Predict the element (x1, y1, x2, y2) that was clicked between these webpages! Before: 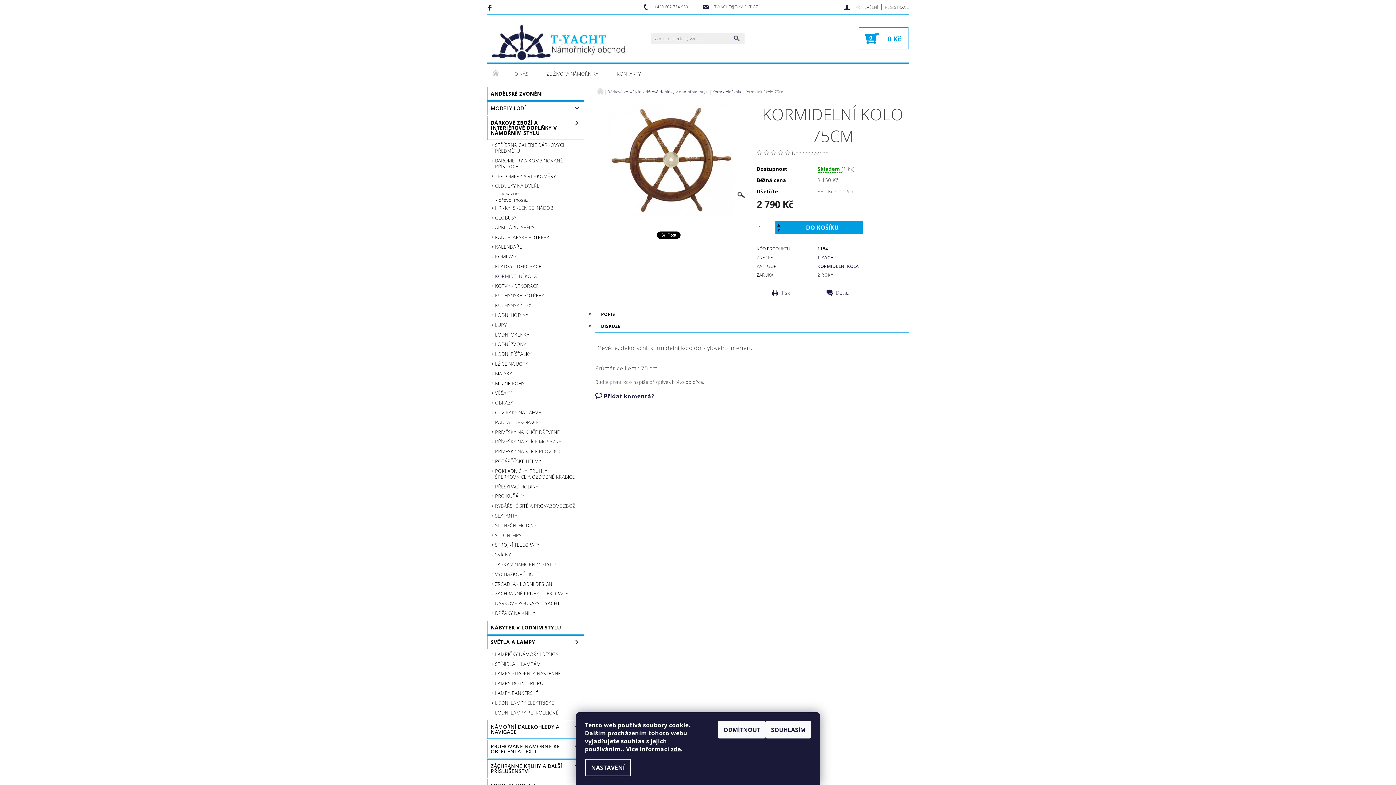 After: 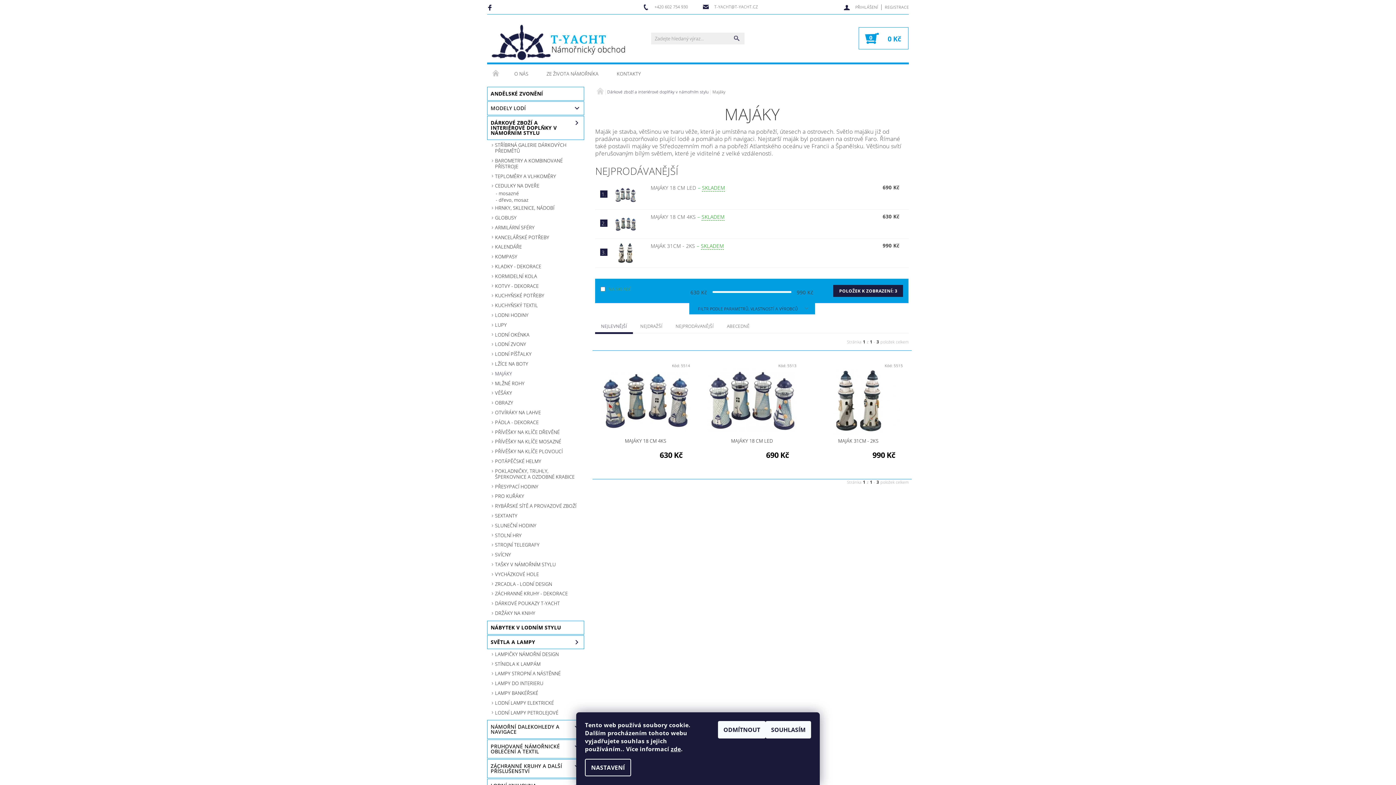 Action: bbox: (487, 369, 584, 378) label: MAJÁKY